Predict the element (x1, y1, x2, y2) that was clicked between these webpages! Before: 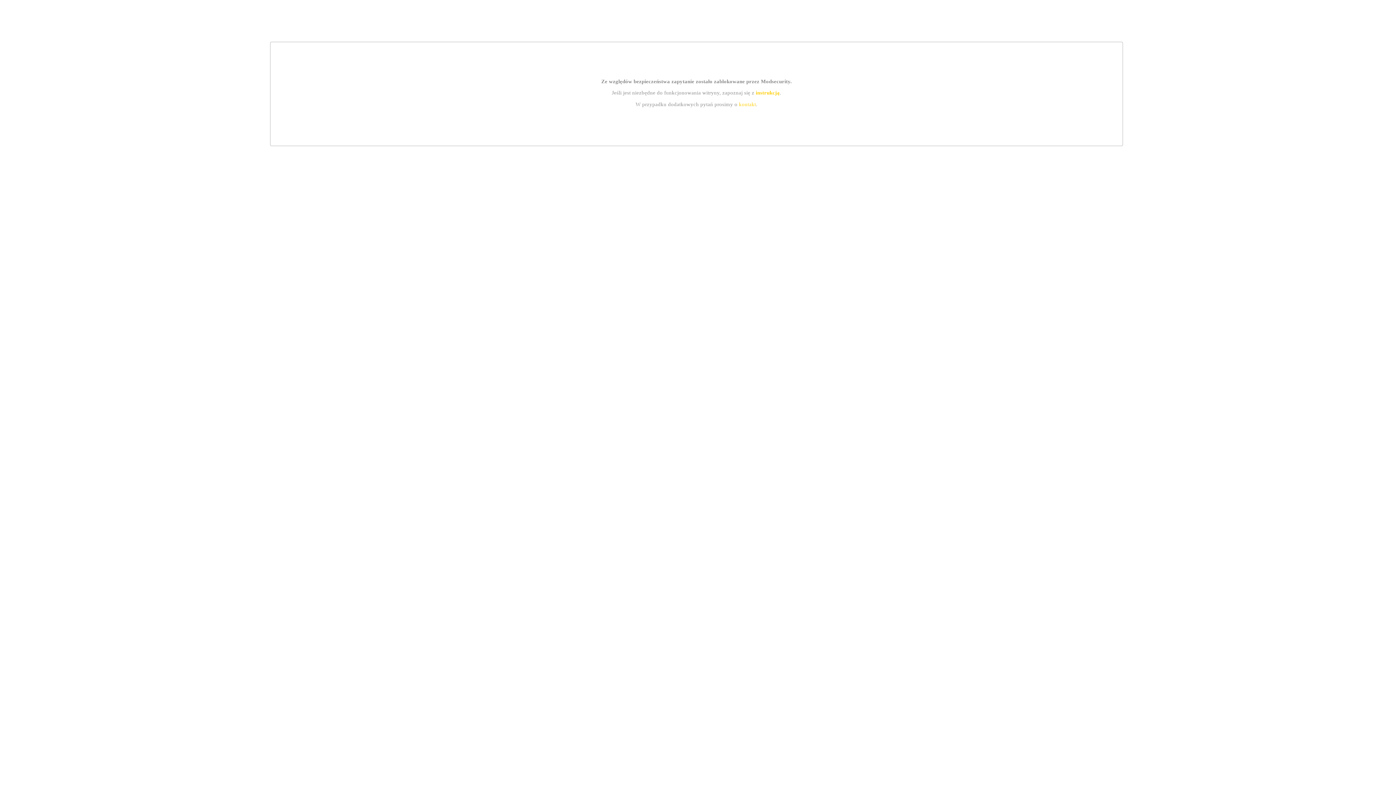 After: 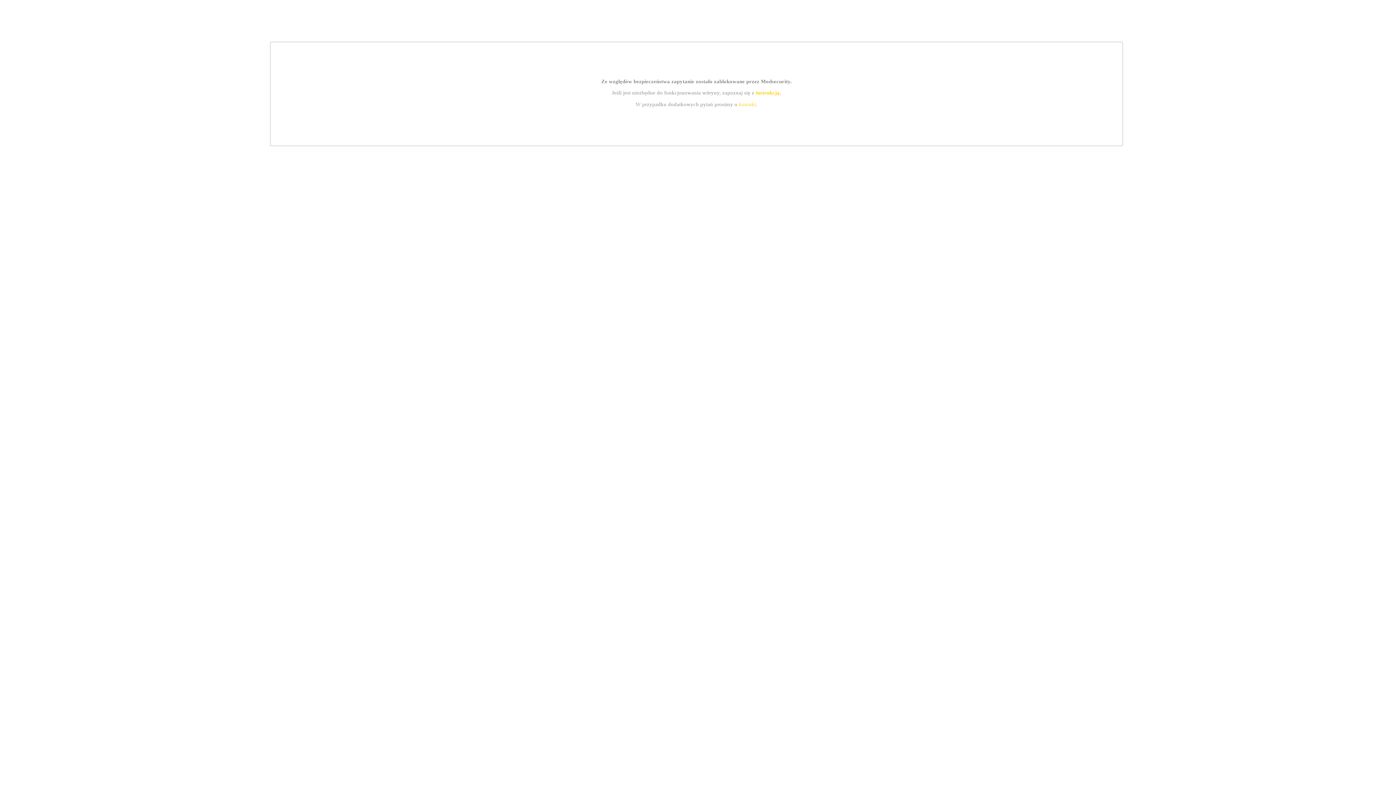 Action: label: instrukcją bbox: (755, 89, 779, 95)